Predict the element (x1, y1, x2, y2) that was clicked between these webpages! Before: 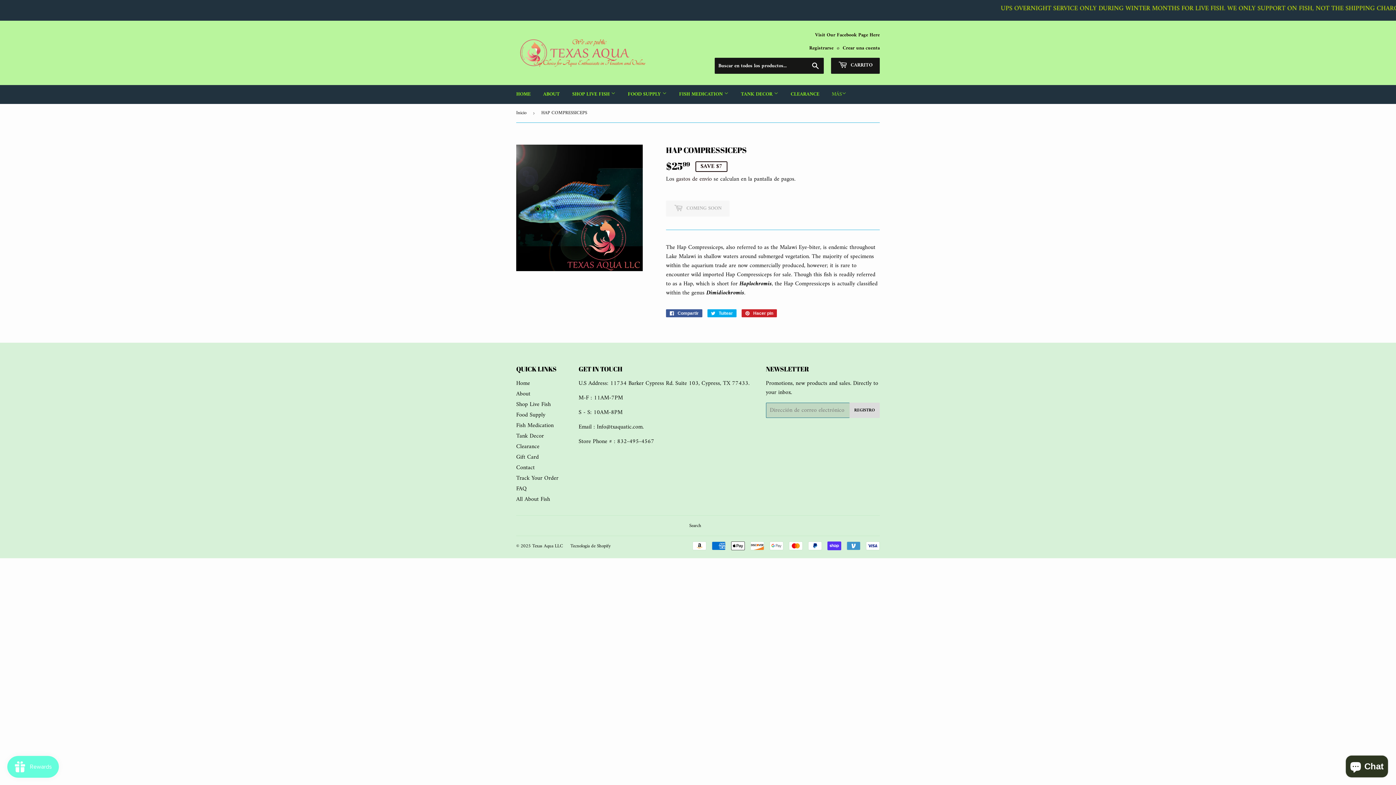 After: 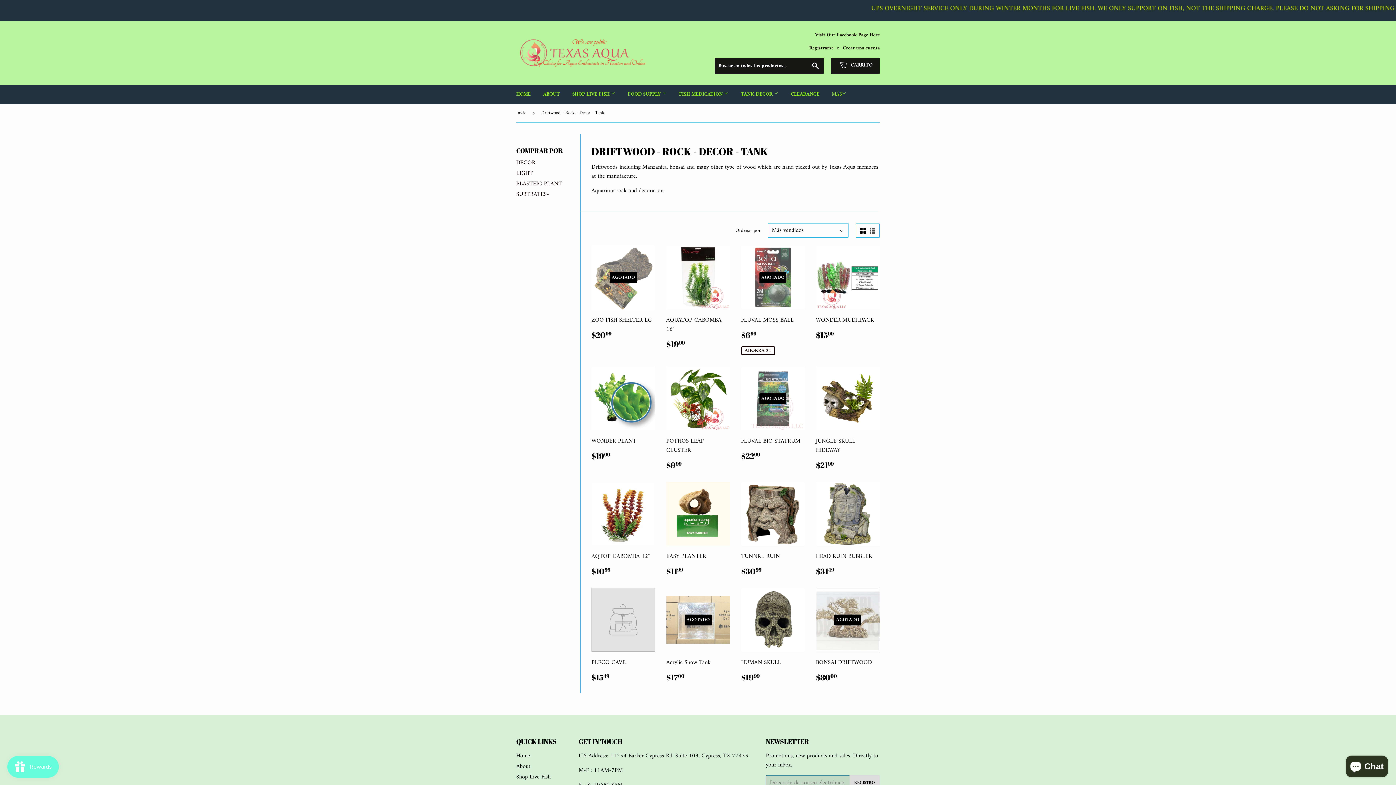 Action: label: Tank Decor bbox: (516, 431, 544, 441)